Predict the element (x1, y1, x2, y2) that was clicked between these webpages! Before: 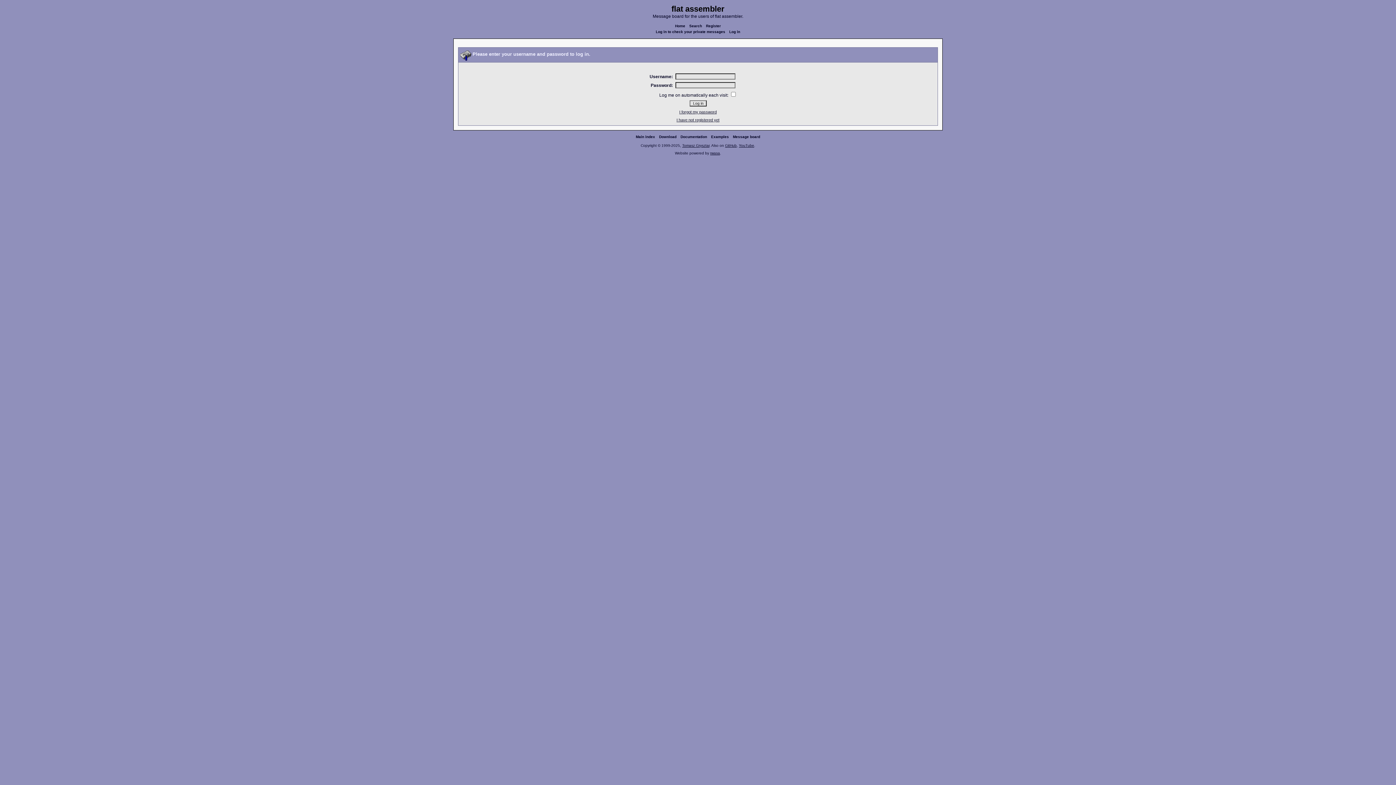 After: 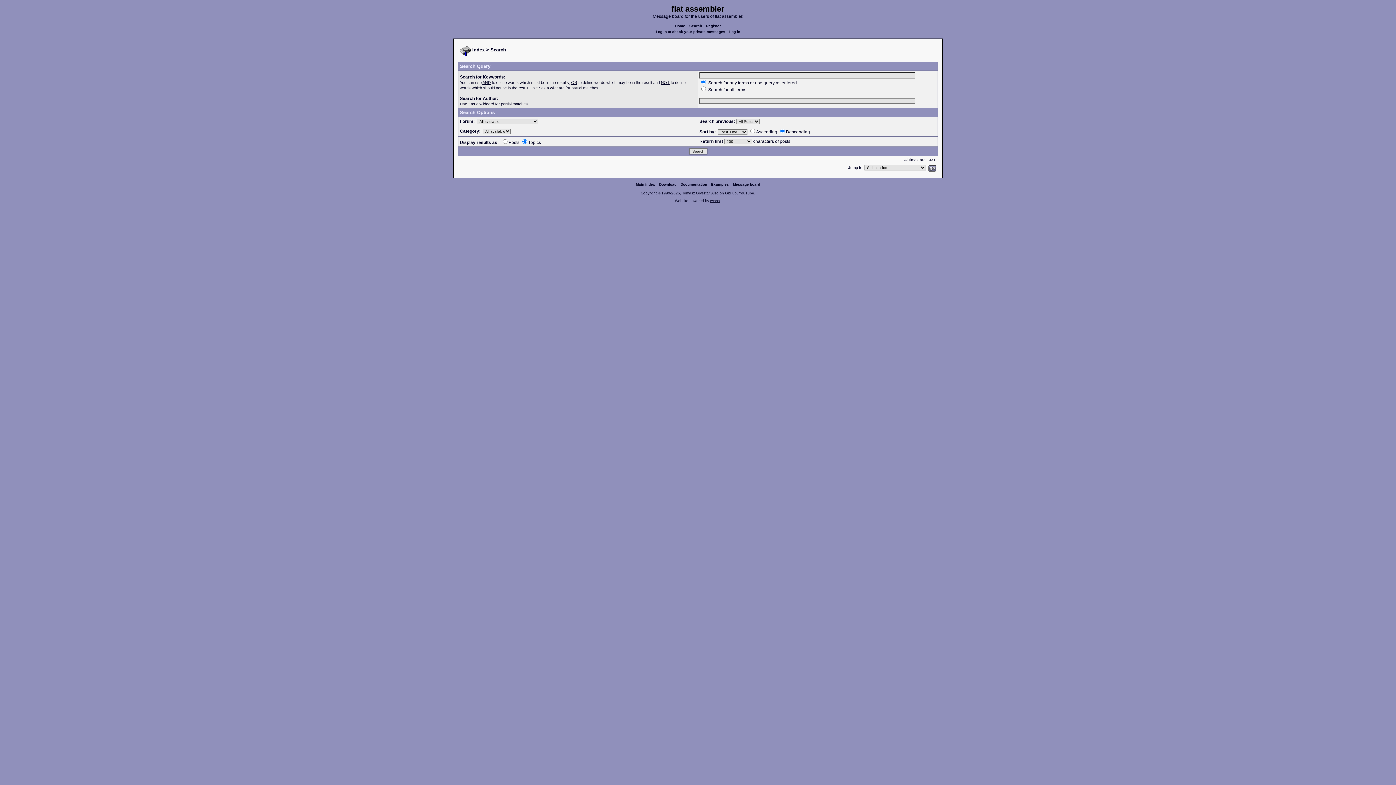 Action: label: Search bbox: (688, 24, 703, 28)